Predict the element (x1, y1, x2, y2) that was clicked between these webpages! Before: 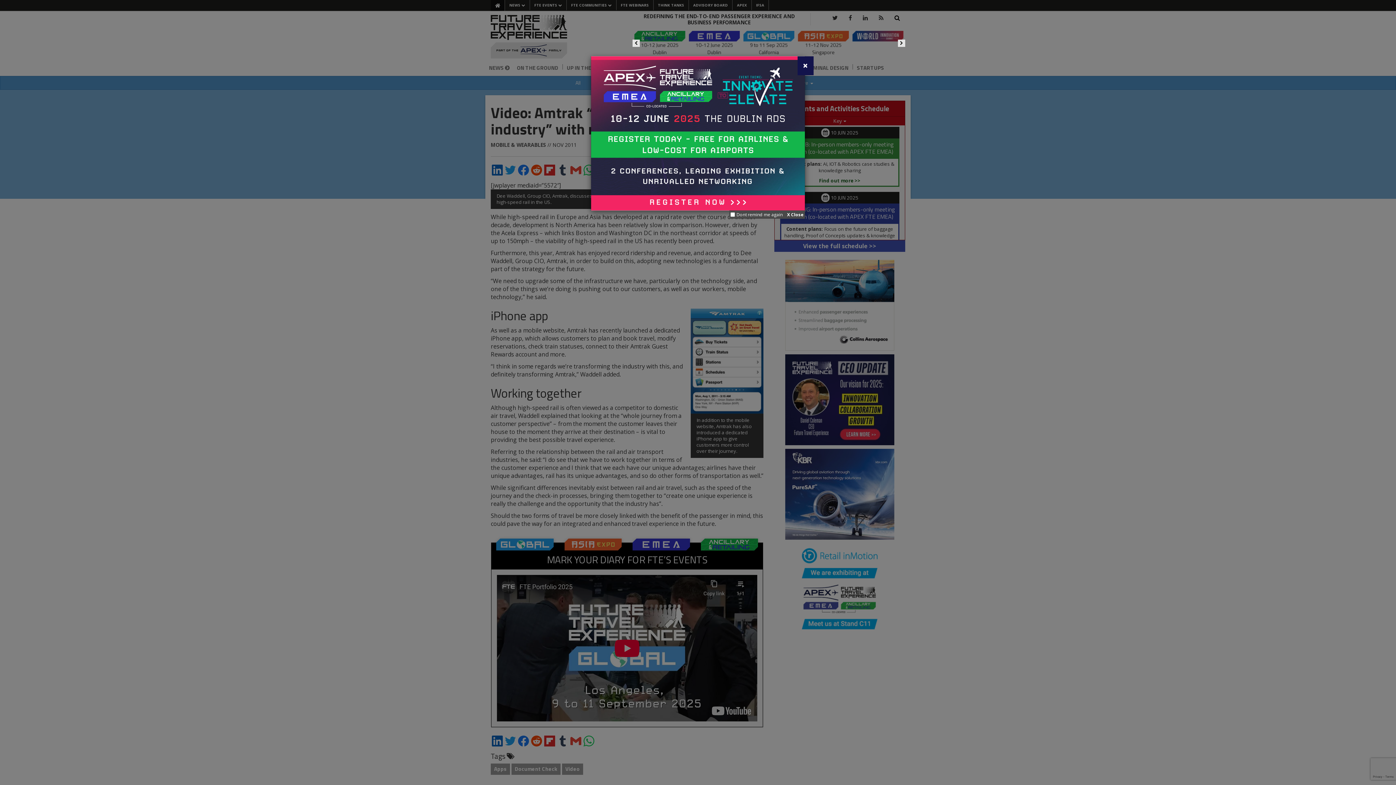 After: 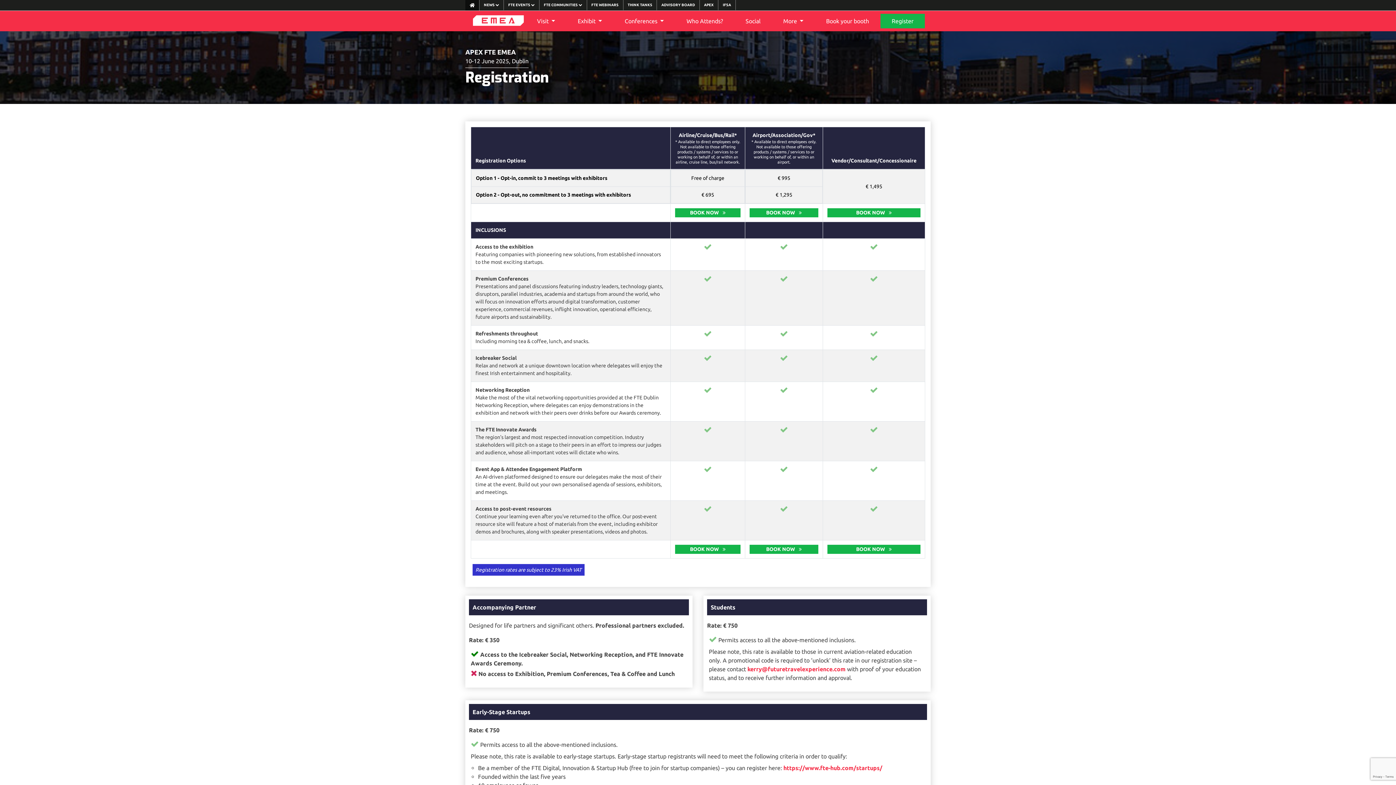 Action: bbox: (591, 56, 805, 210)